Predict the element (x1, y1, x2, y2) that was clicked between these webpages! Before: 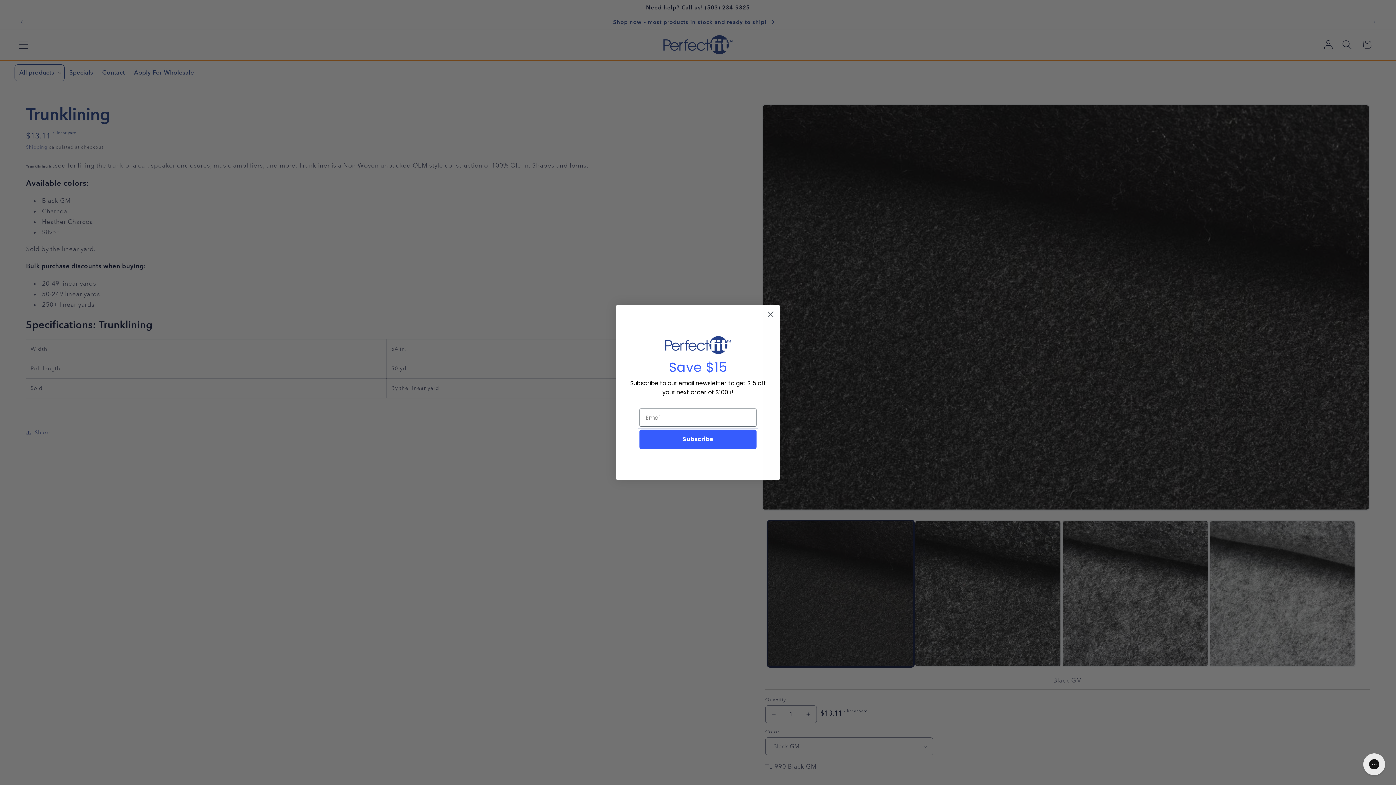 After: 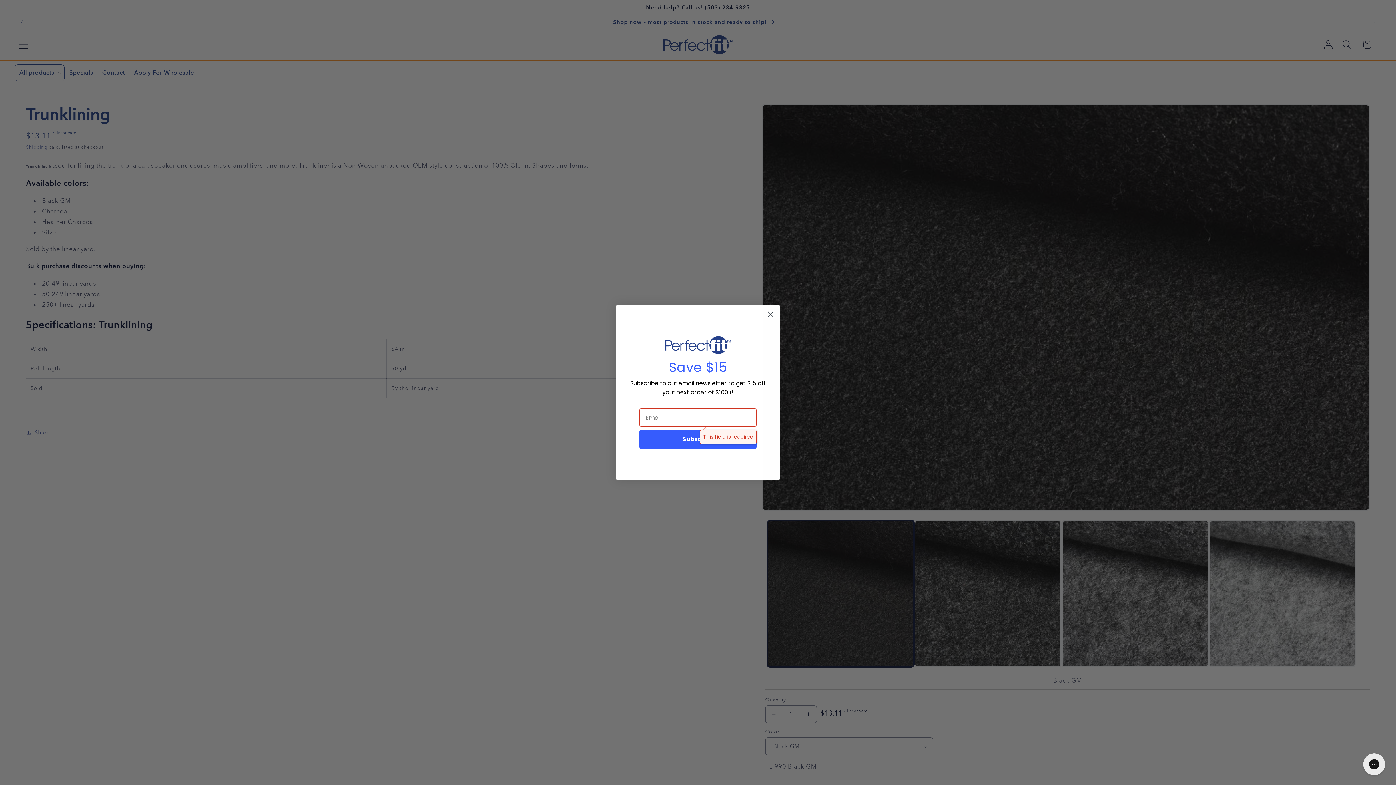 Action: label: Subscribe bbox: (639, 437, 756, 456)